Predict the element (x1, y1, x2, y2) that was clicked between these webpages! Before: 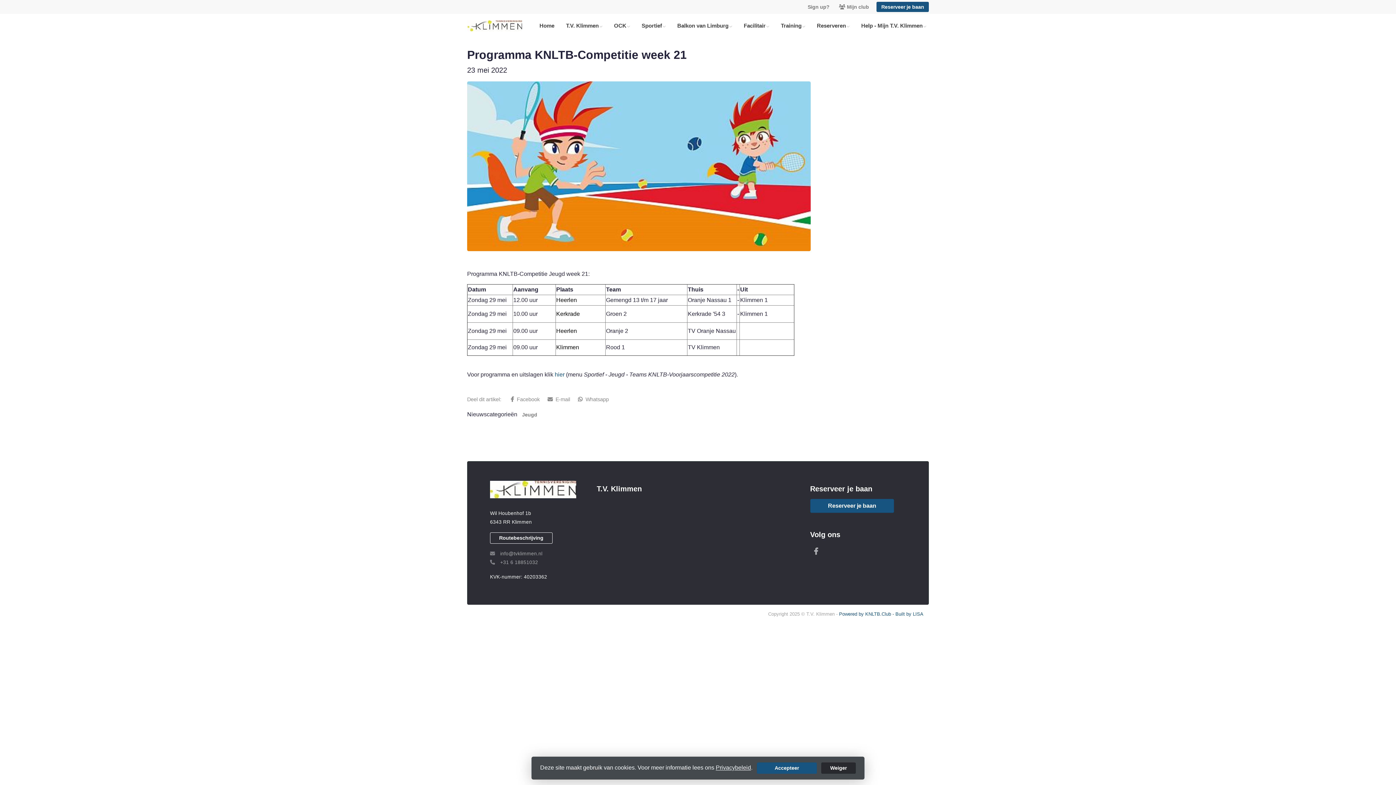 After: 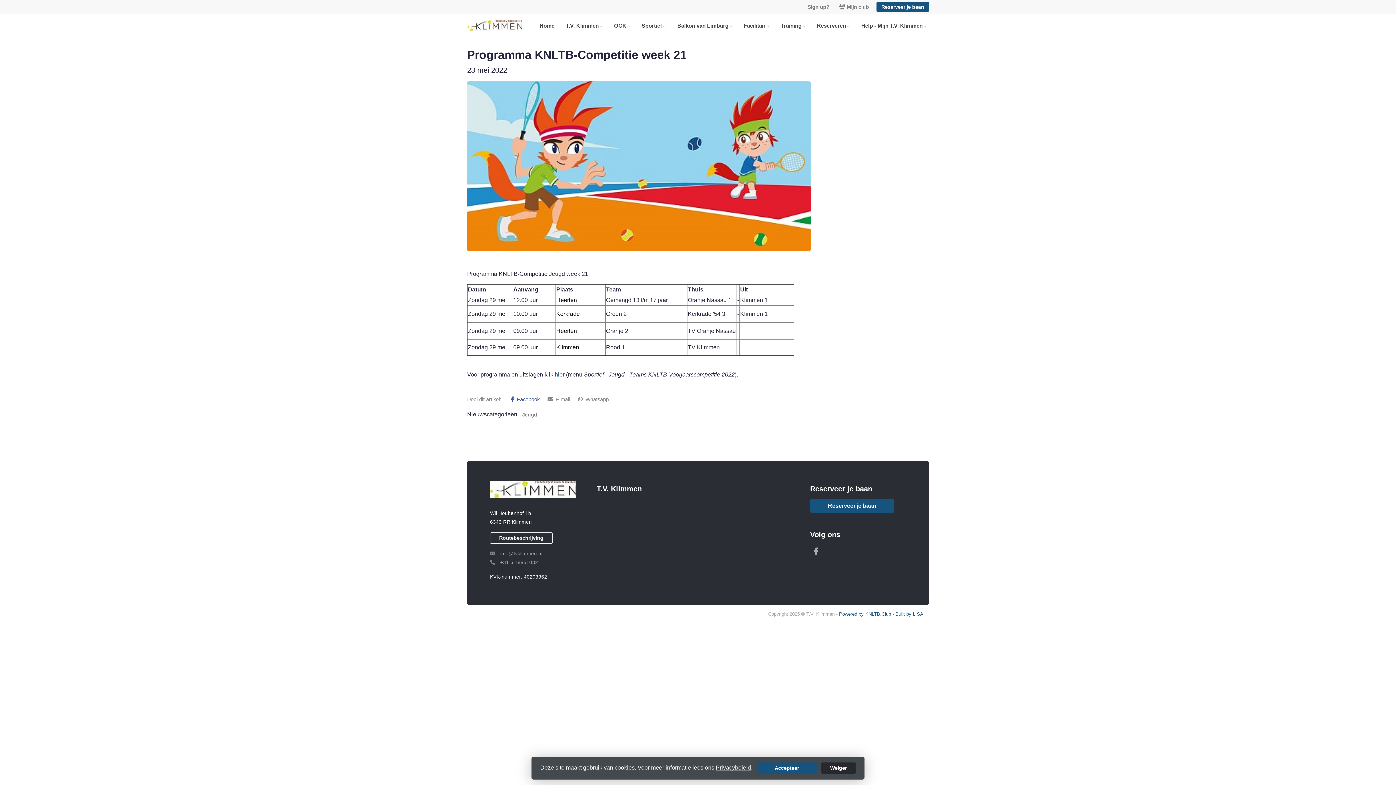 Action: label:  Facebook bbox: (510, 396, 539, 402)